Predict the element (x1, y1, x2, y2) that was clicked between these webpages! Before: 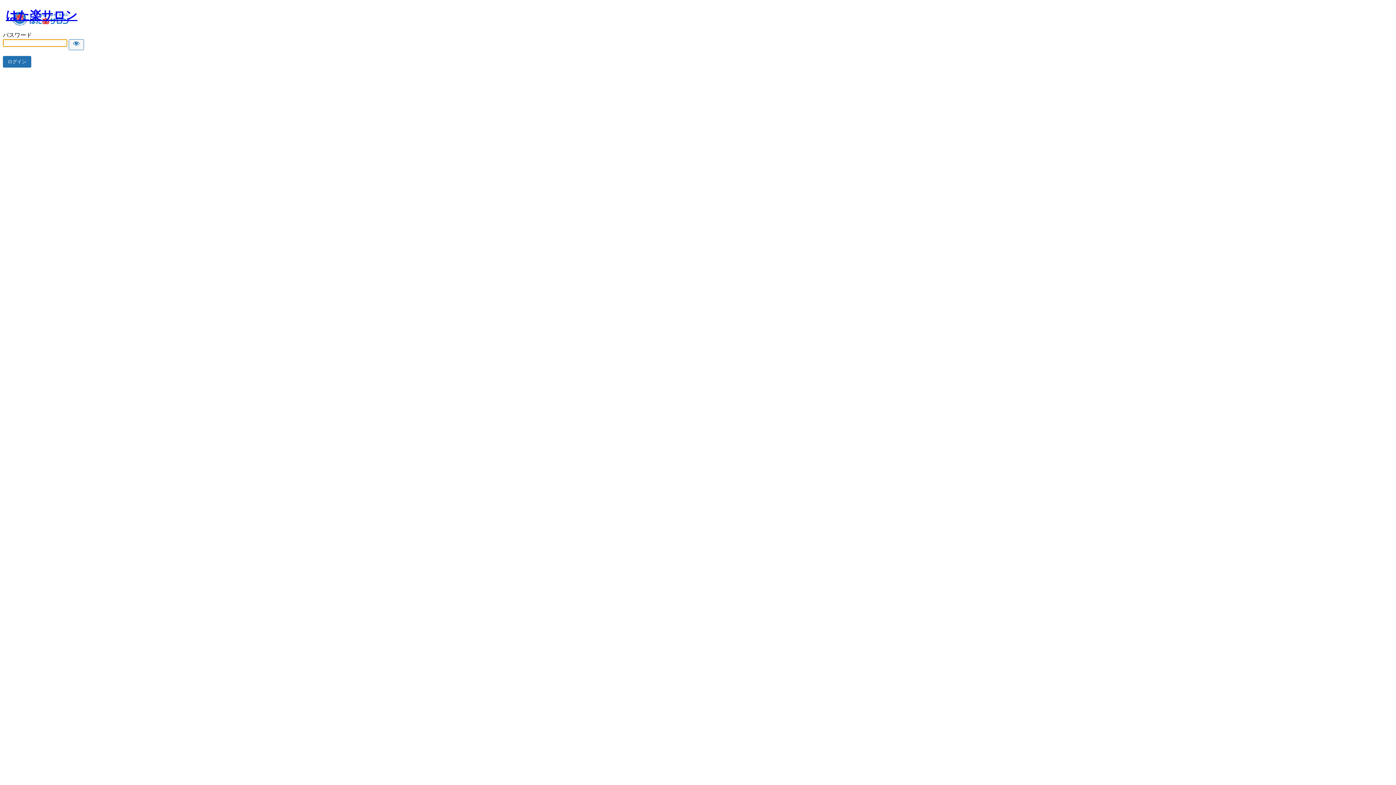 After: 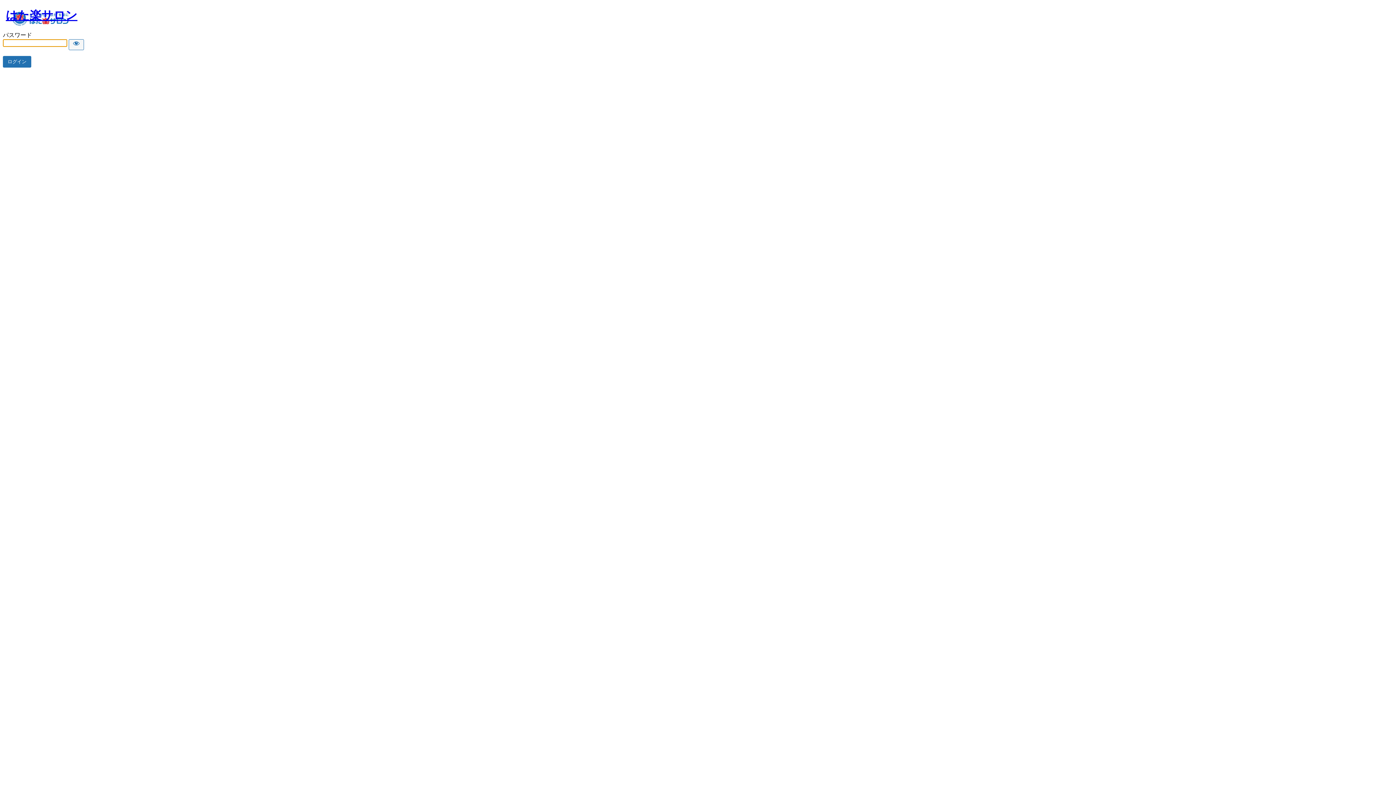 Action: label: はた楽サロン bbox: (5, 8, 77, 27)